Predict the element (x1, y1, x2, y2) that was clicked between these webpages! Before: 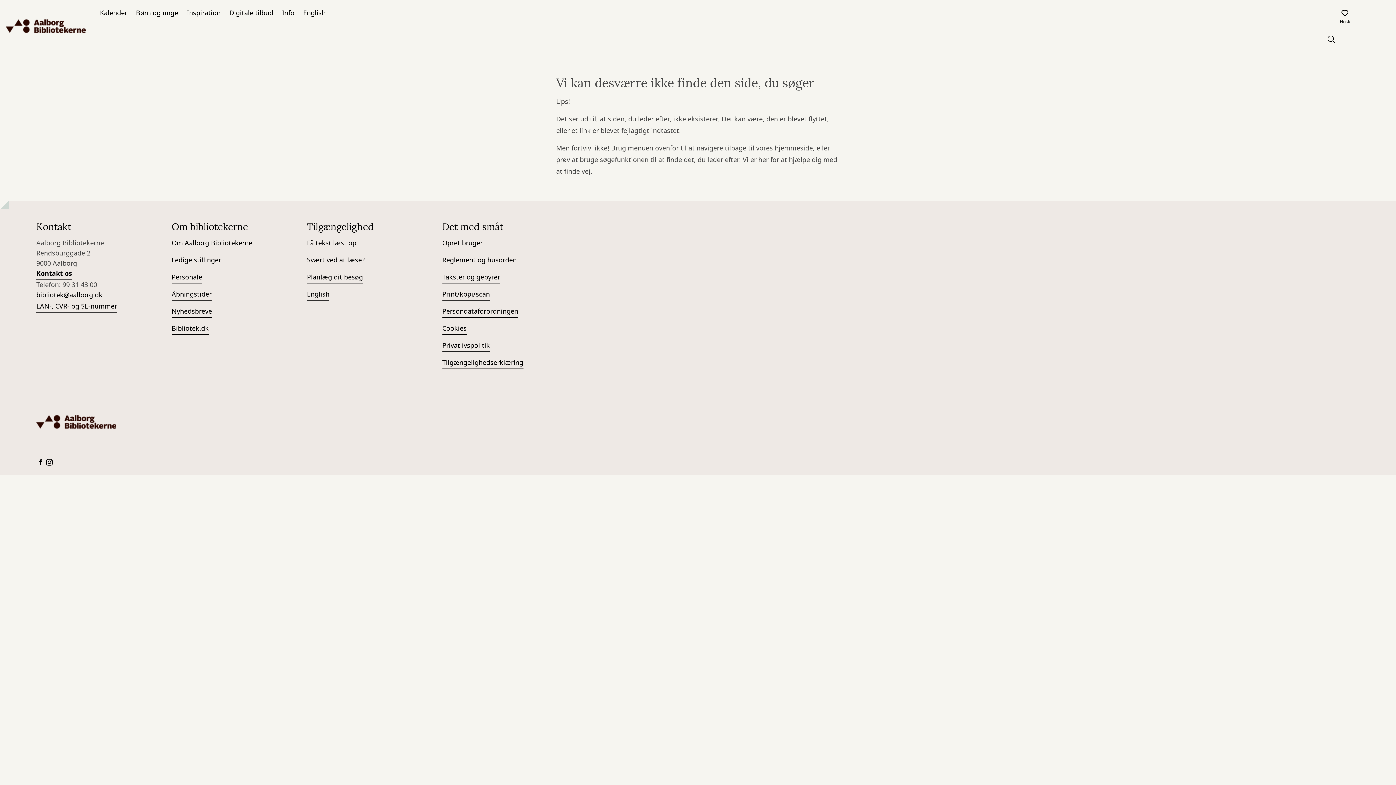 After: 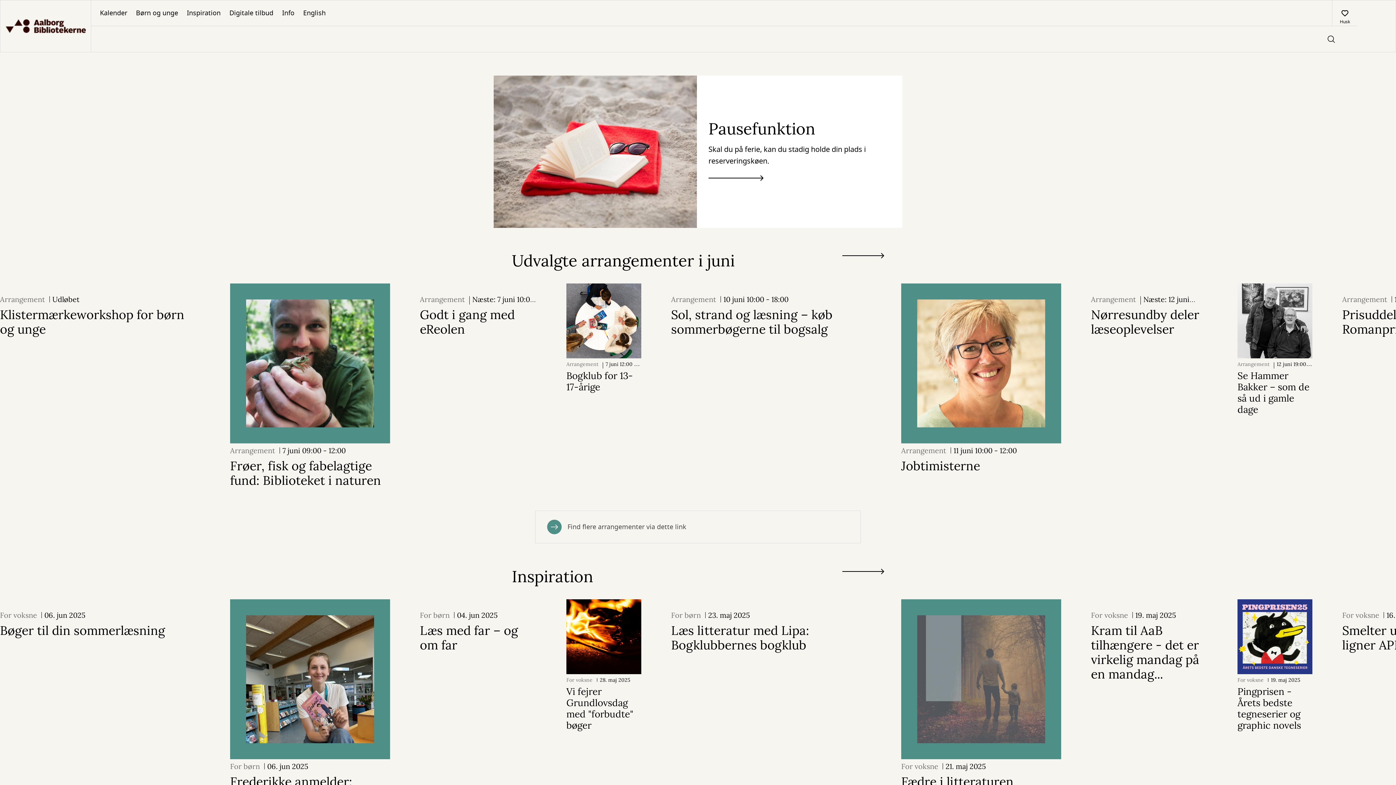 Action: label: Go to frontpage bbox: (0, 0, 90, 52)